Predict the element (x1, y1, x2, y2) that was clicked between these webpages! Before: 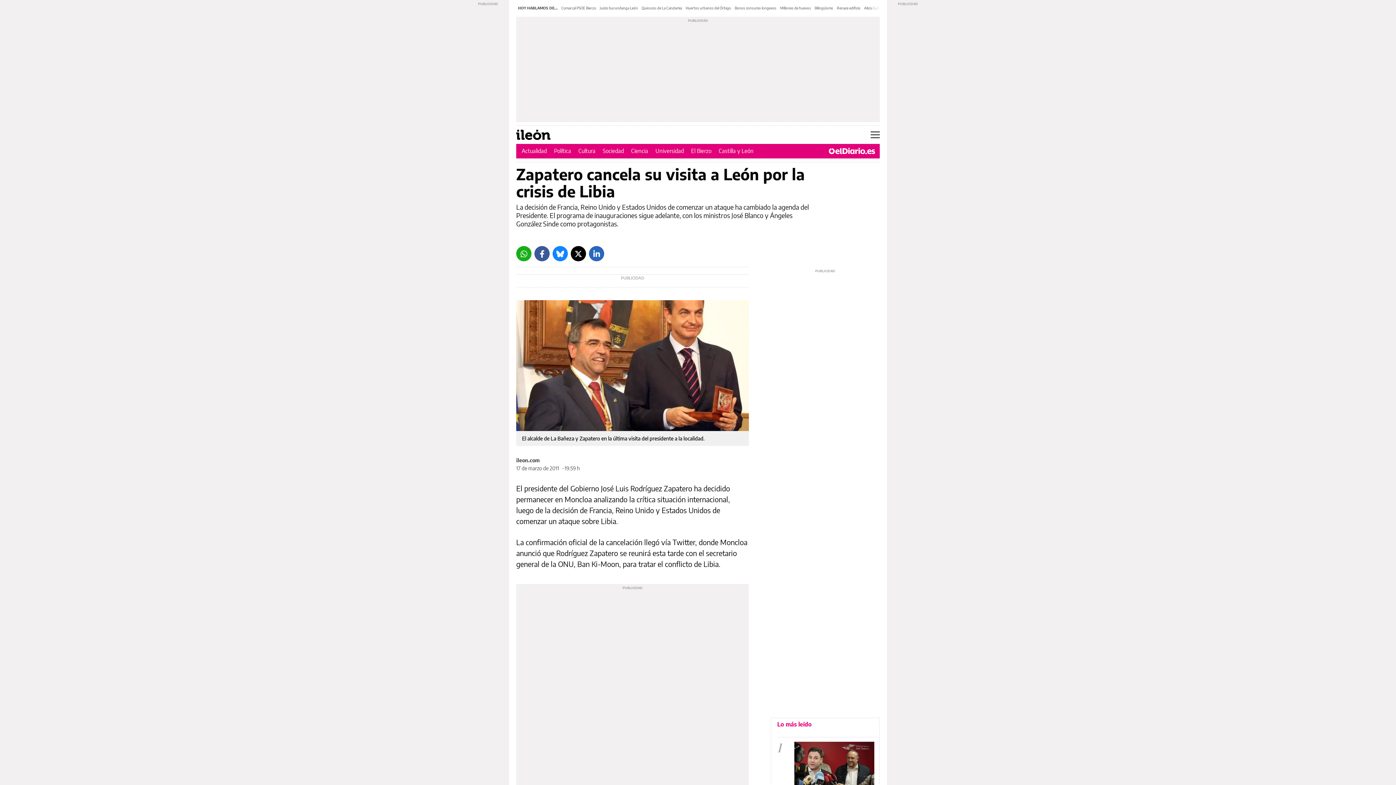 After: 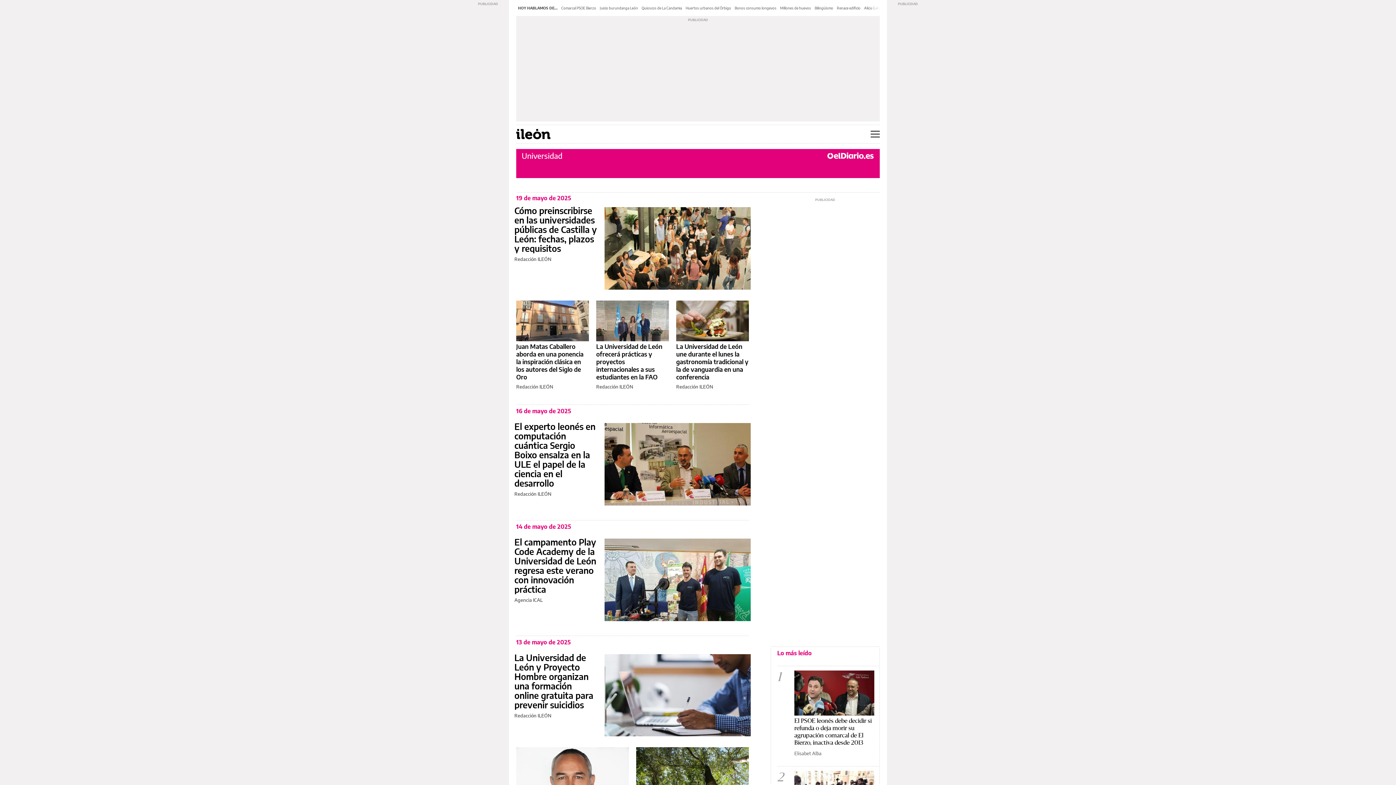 Action: bbox: (655, 147, 684, 154) label: Universidad